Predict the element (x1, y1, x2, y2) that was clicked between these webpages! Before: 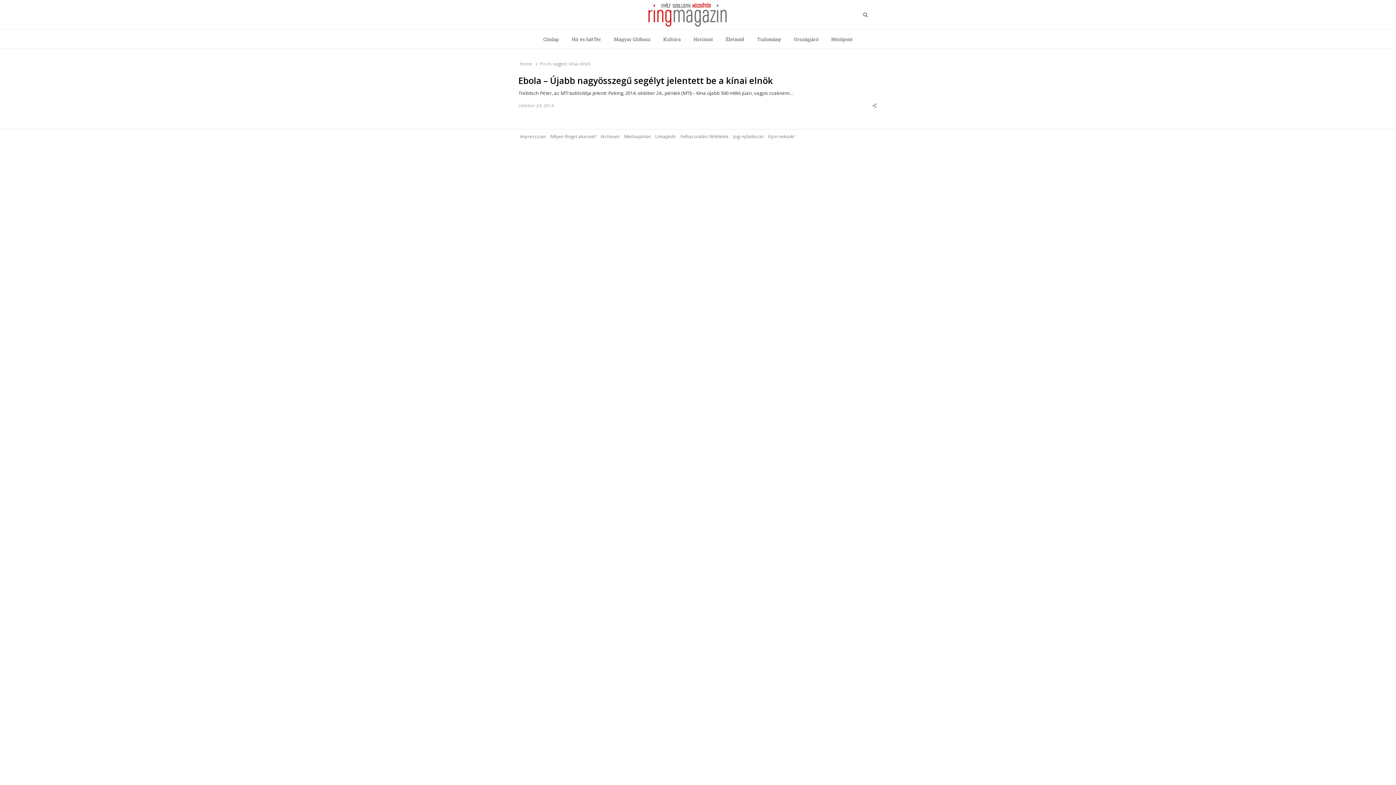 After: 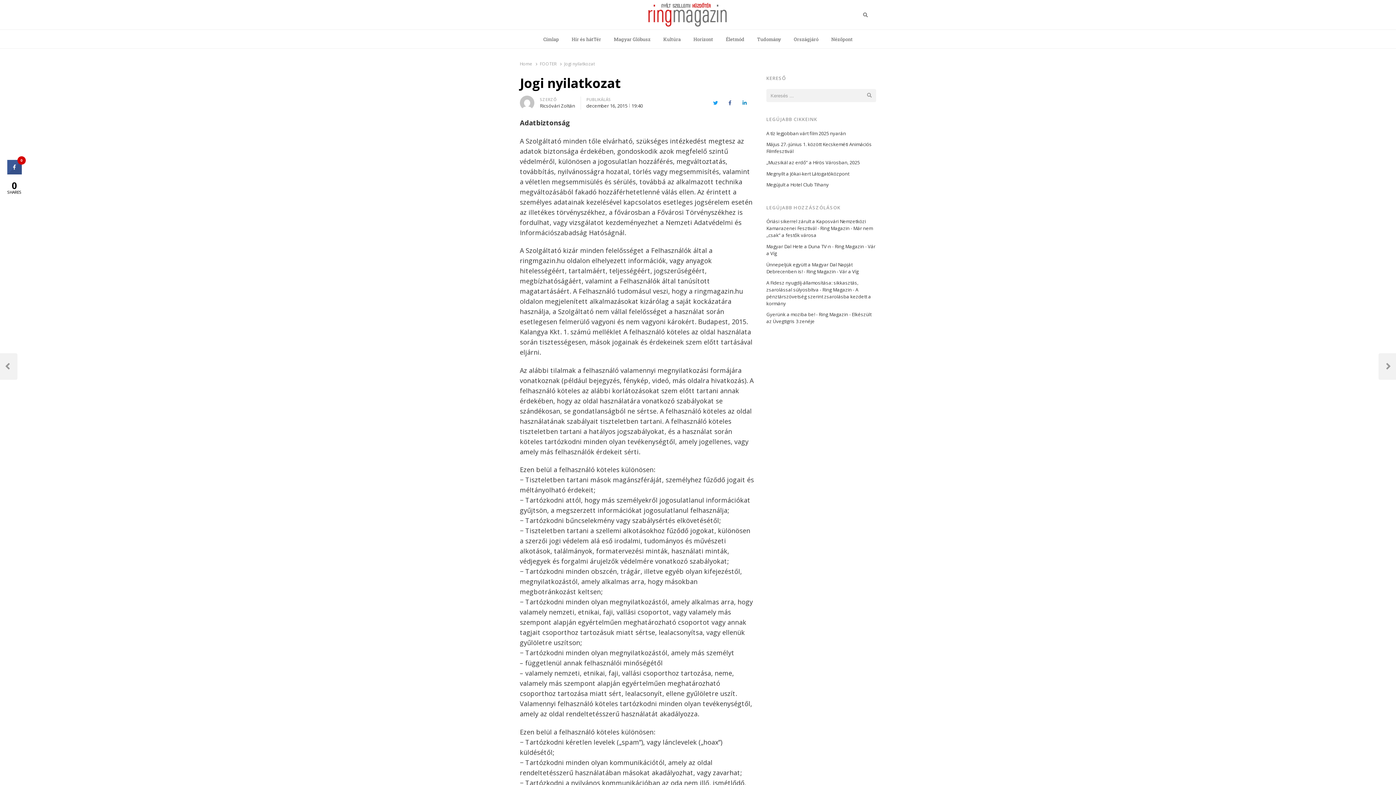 Action: label: Jogi nyilatkozat bbox: (733, 133, 763, 139)